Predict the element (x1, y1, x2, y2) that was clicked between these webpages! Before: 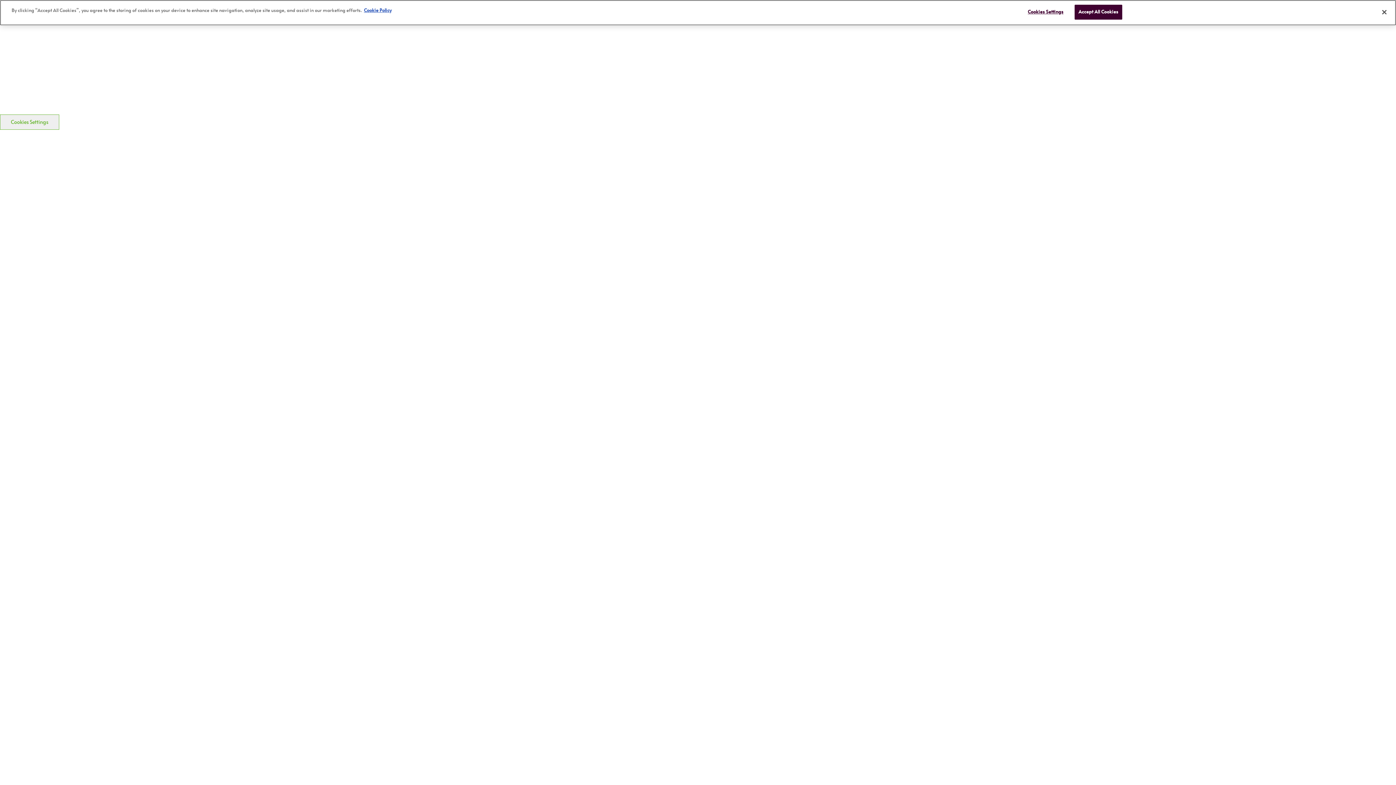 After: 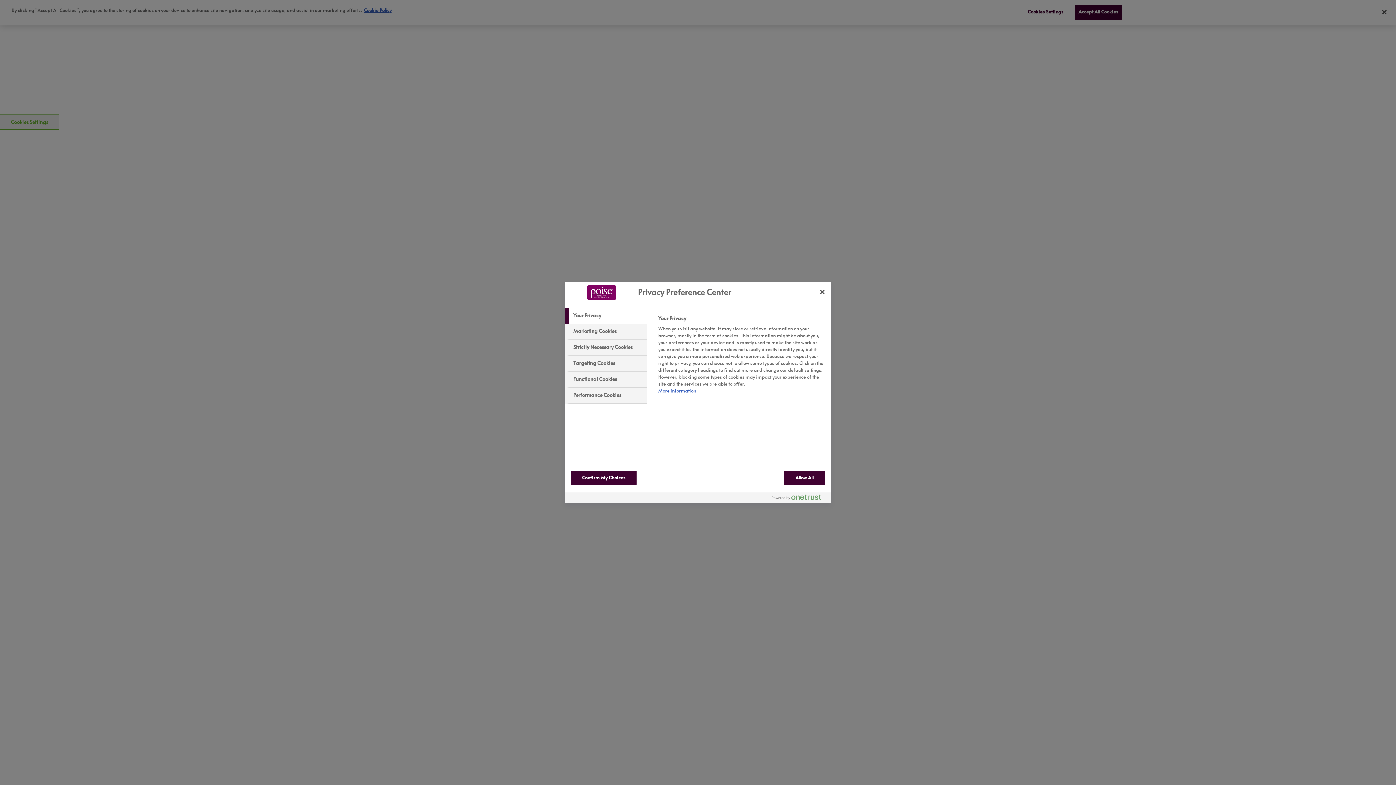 Action: label: Cookies Settings bbox: (0, 114, 59, 129)